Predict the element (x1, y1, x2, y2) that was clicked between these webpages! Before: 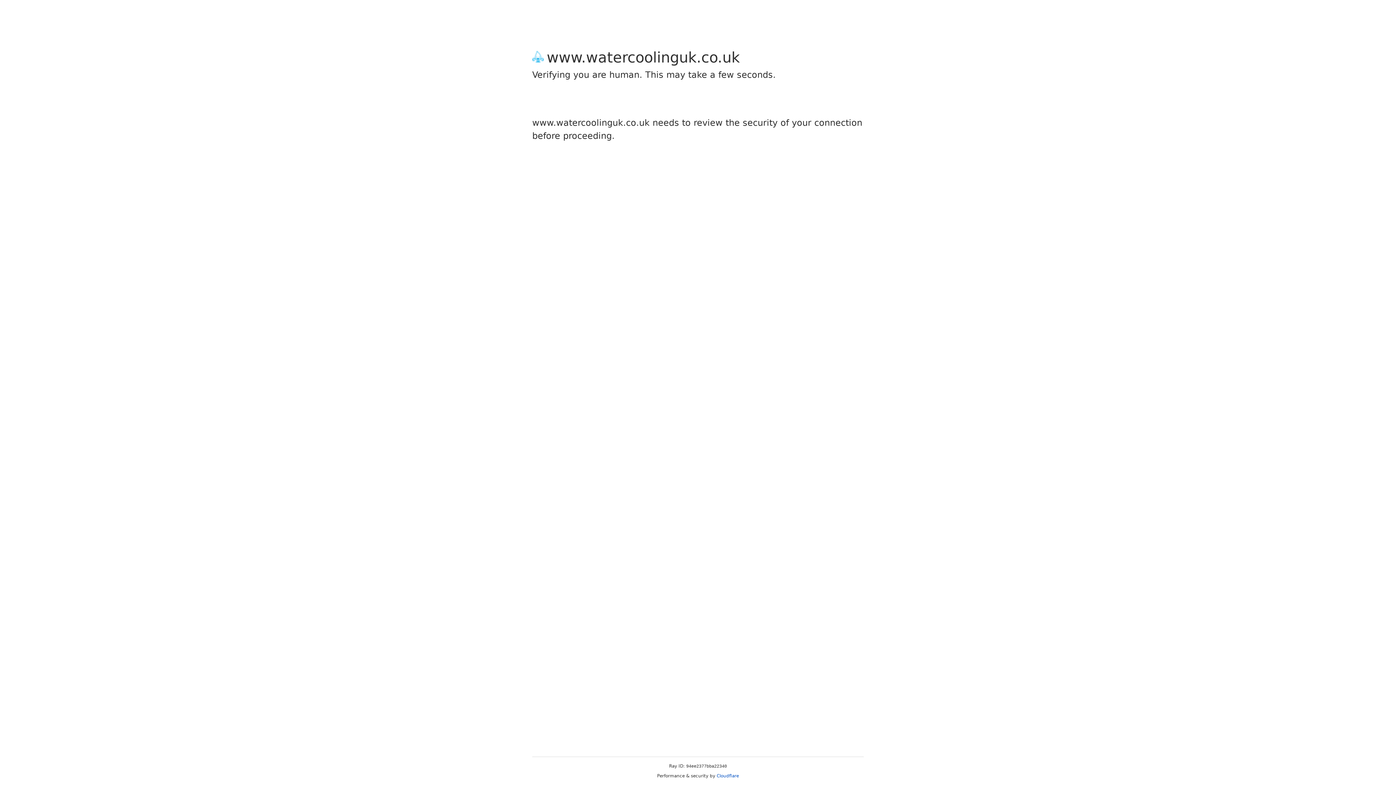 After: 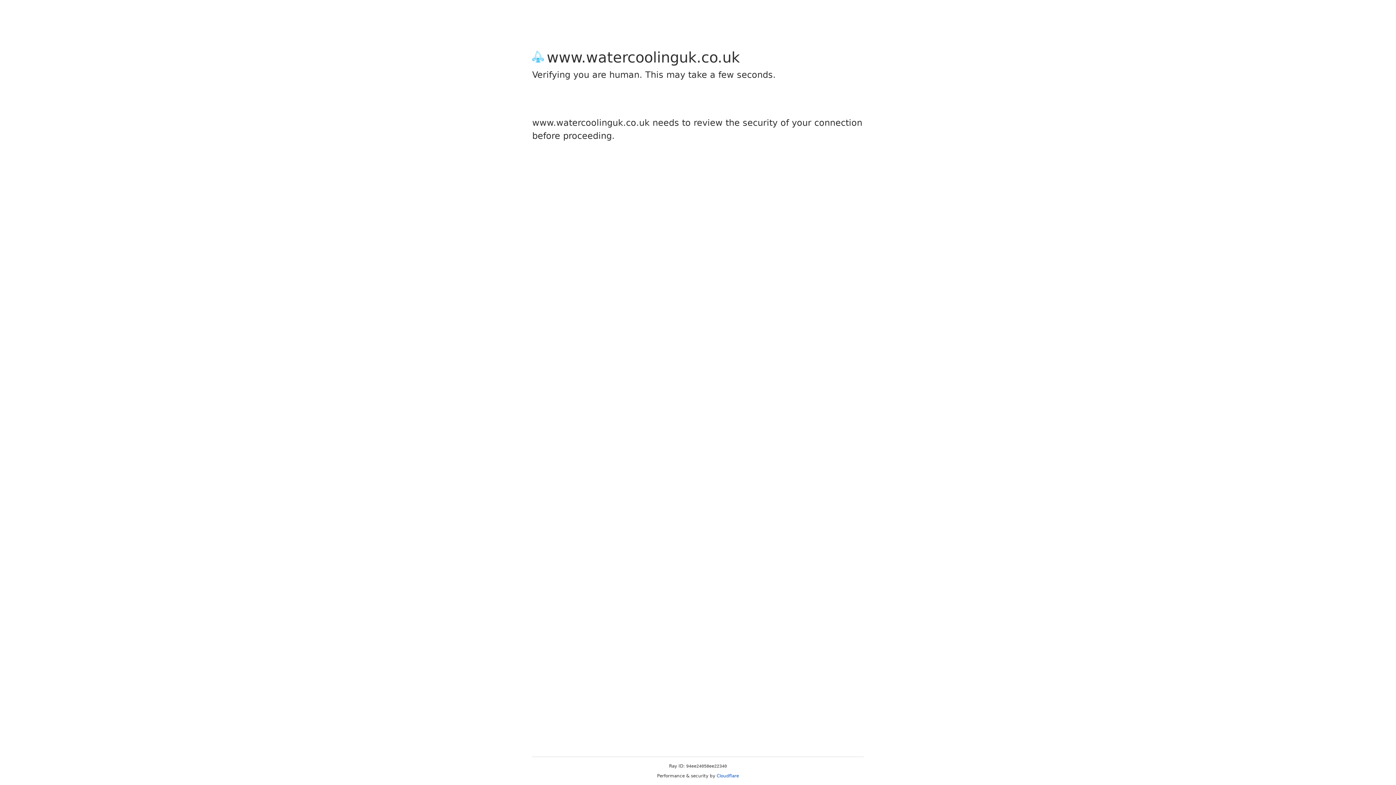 Action: label: Cloudflare bbox: (716, 773, 739, 778)